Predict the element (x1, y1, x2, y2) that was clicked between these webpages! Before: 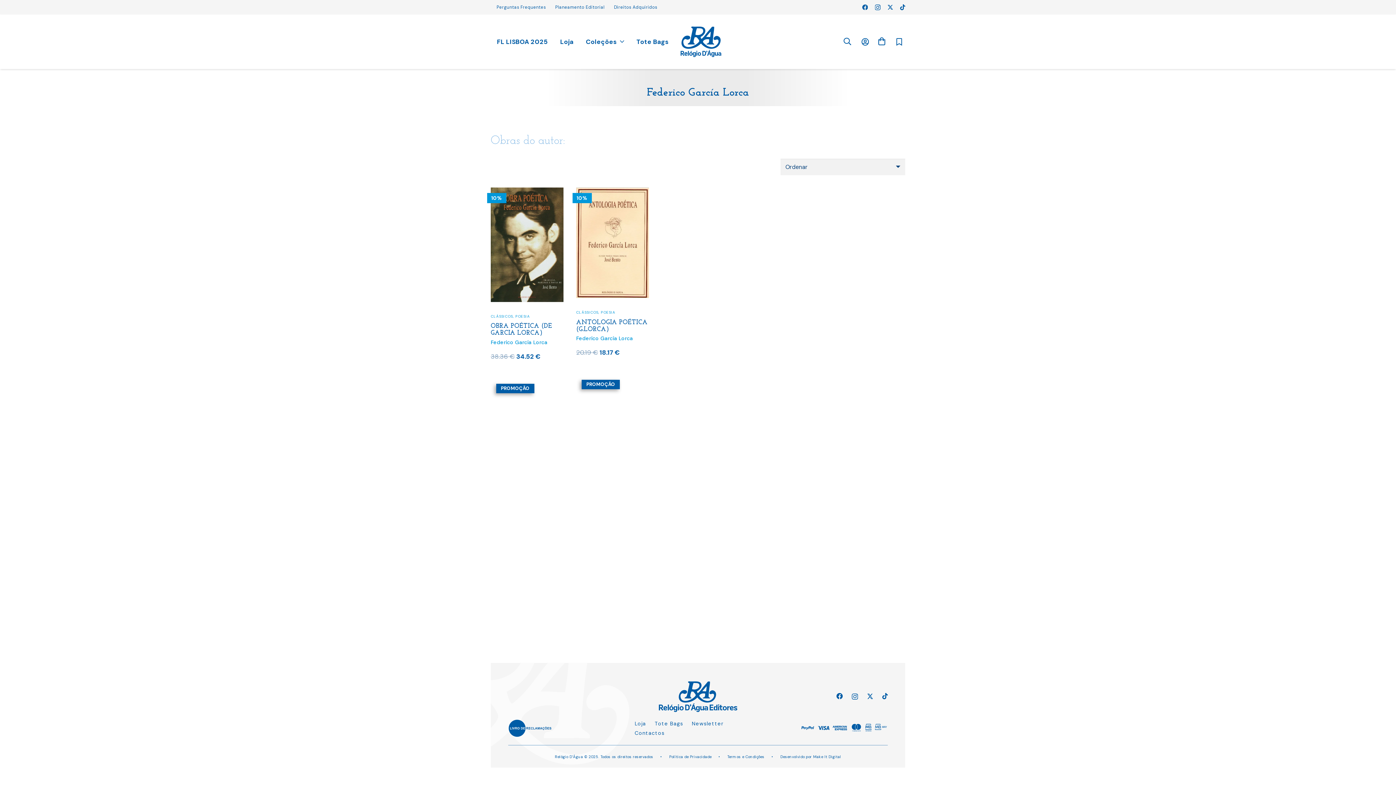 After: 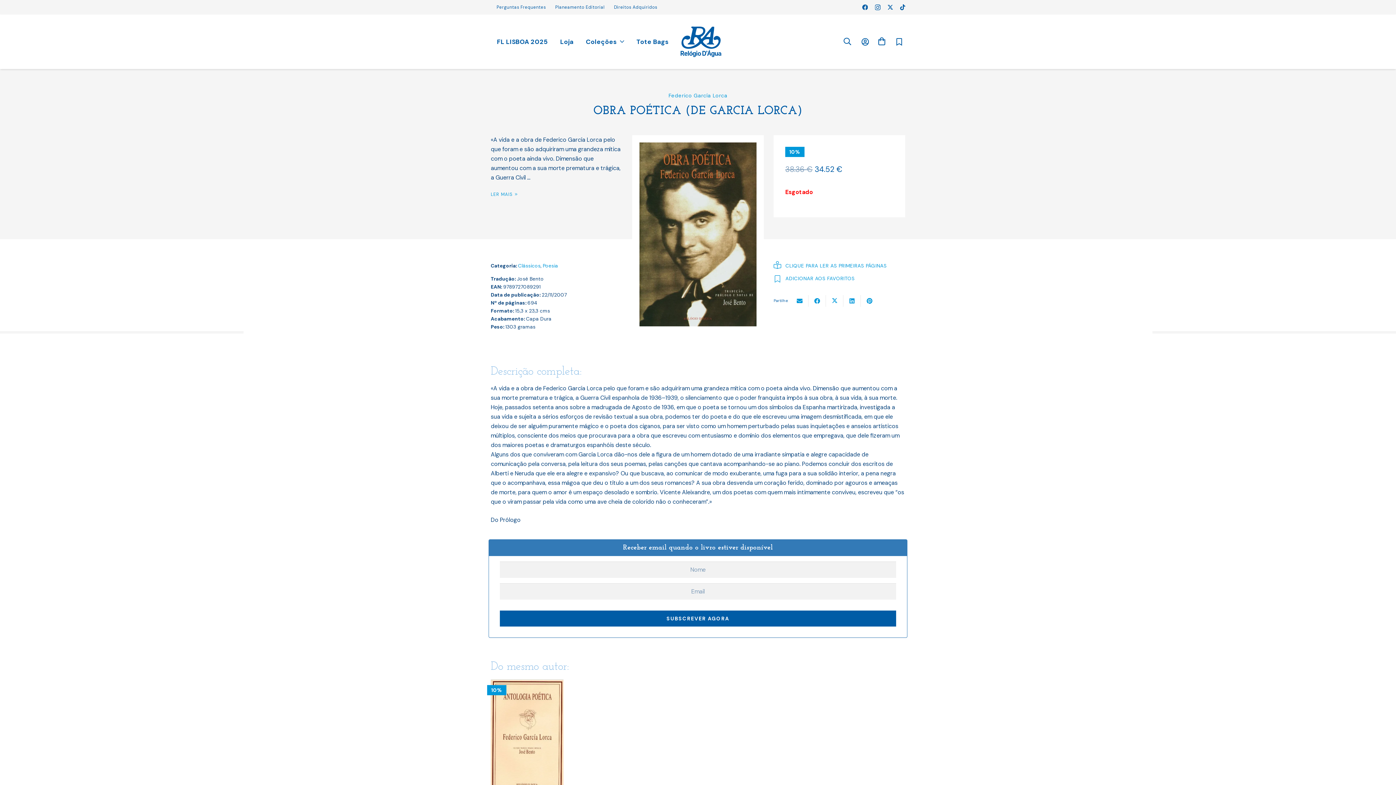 Action: bbox: (490, 371, 538, 387) label: Leia mais sobre “OBRA POÉTICA (de Garcia Lorca)”